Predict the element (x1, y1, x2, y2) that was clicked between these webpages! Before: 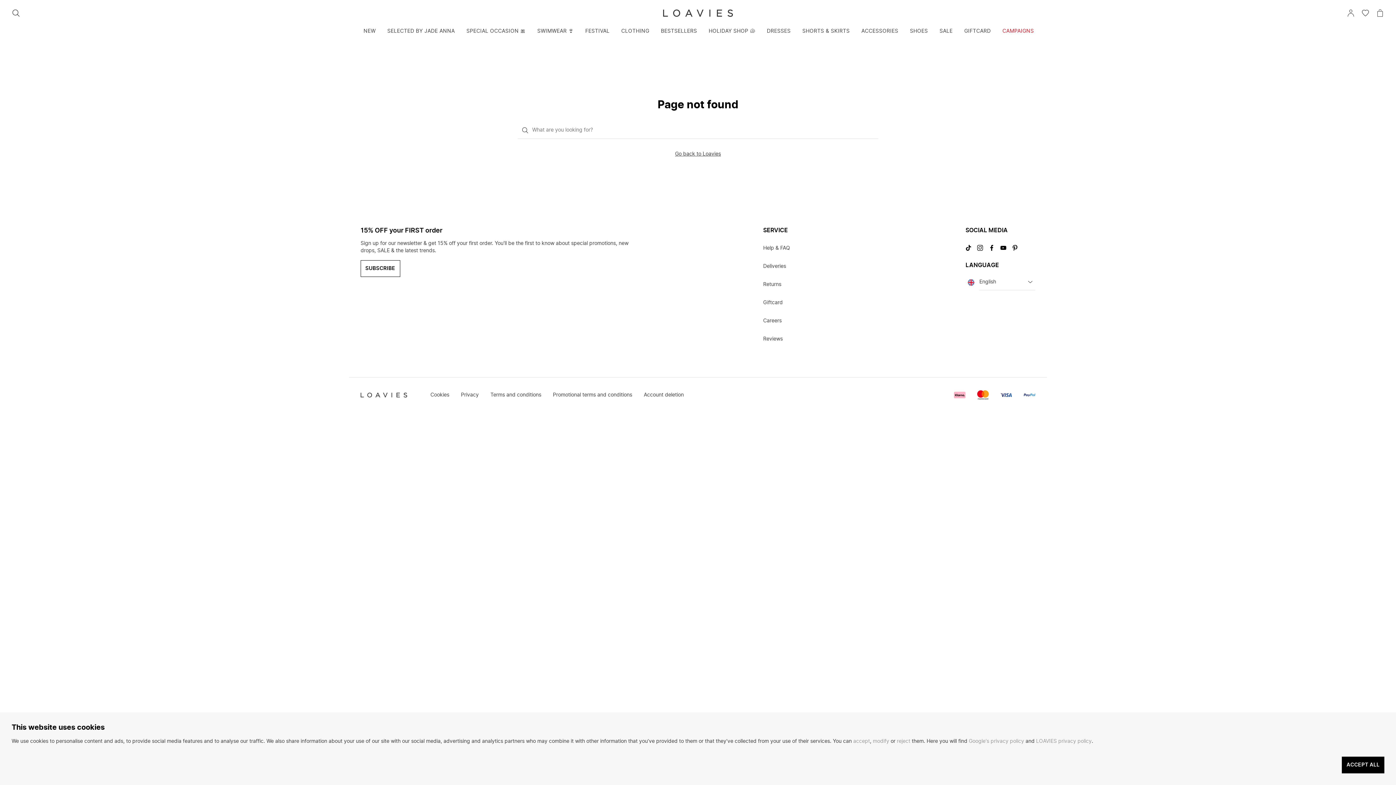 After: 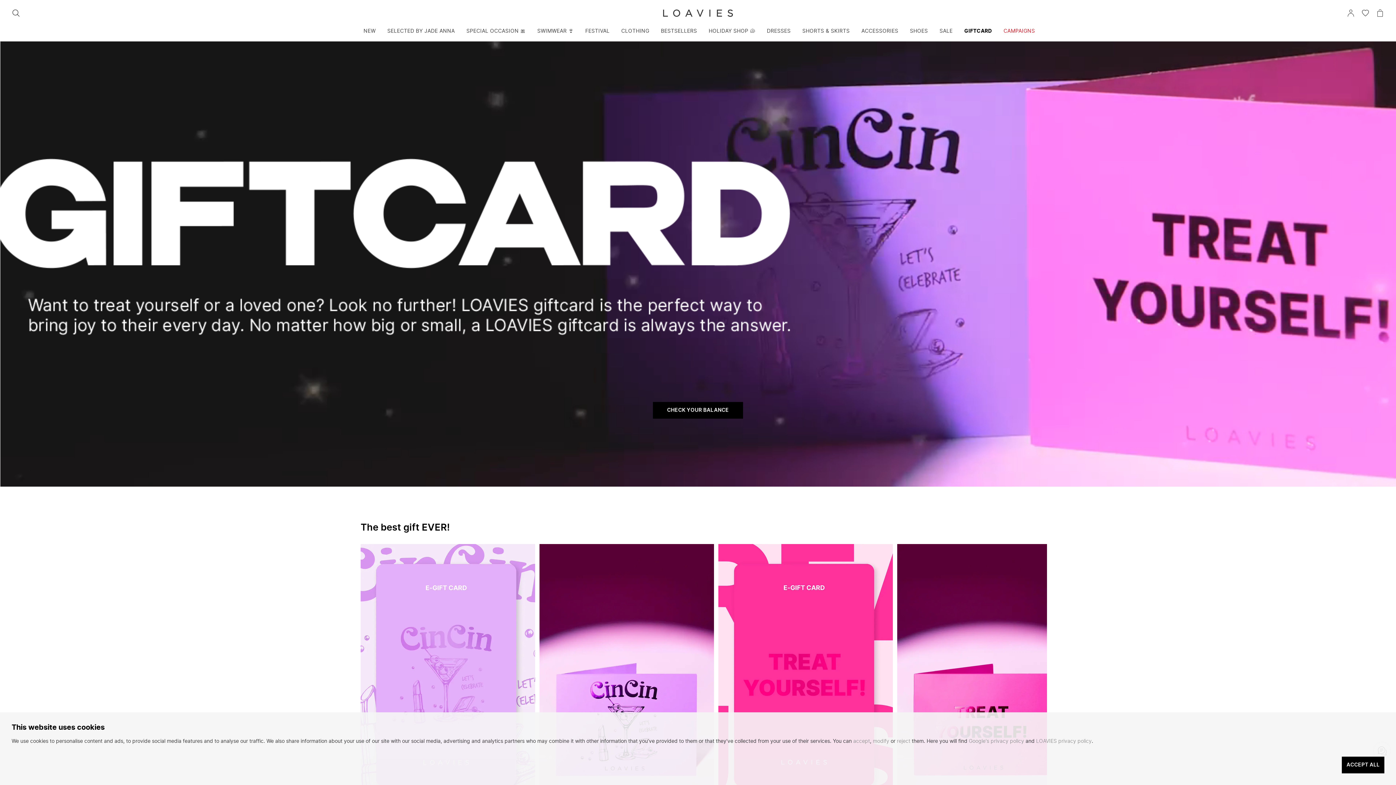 Action: label: Giftcard bbox: (763, 296, 782, 309)